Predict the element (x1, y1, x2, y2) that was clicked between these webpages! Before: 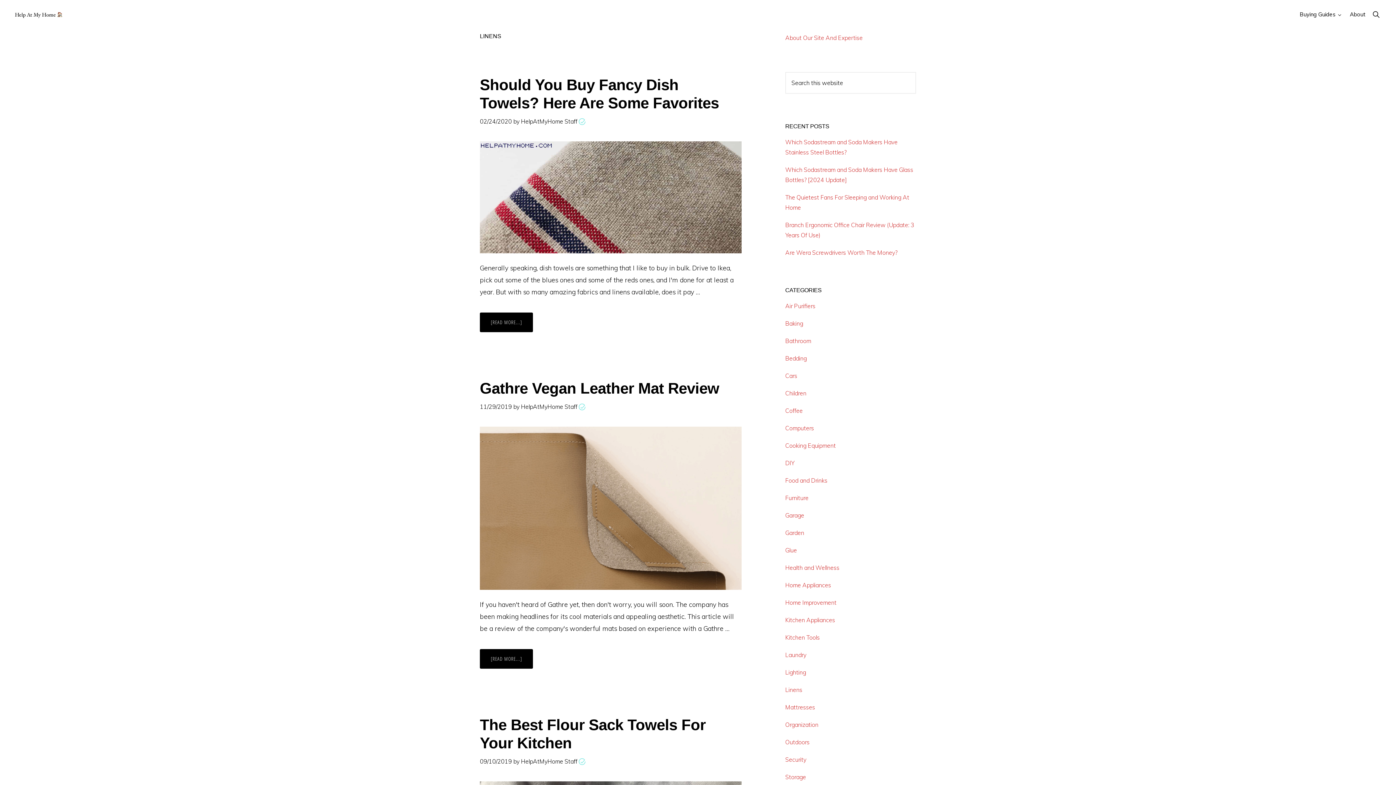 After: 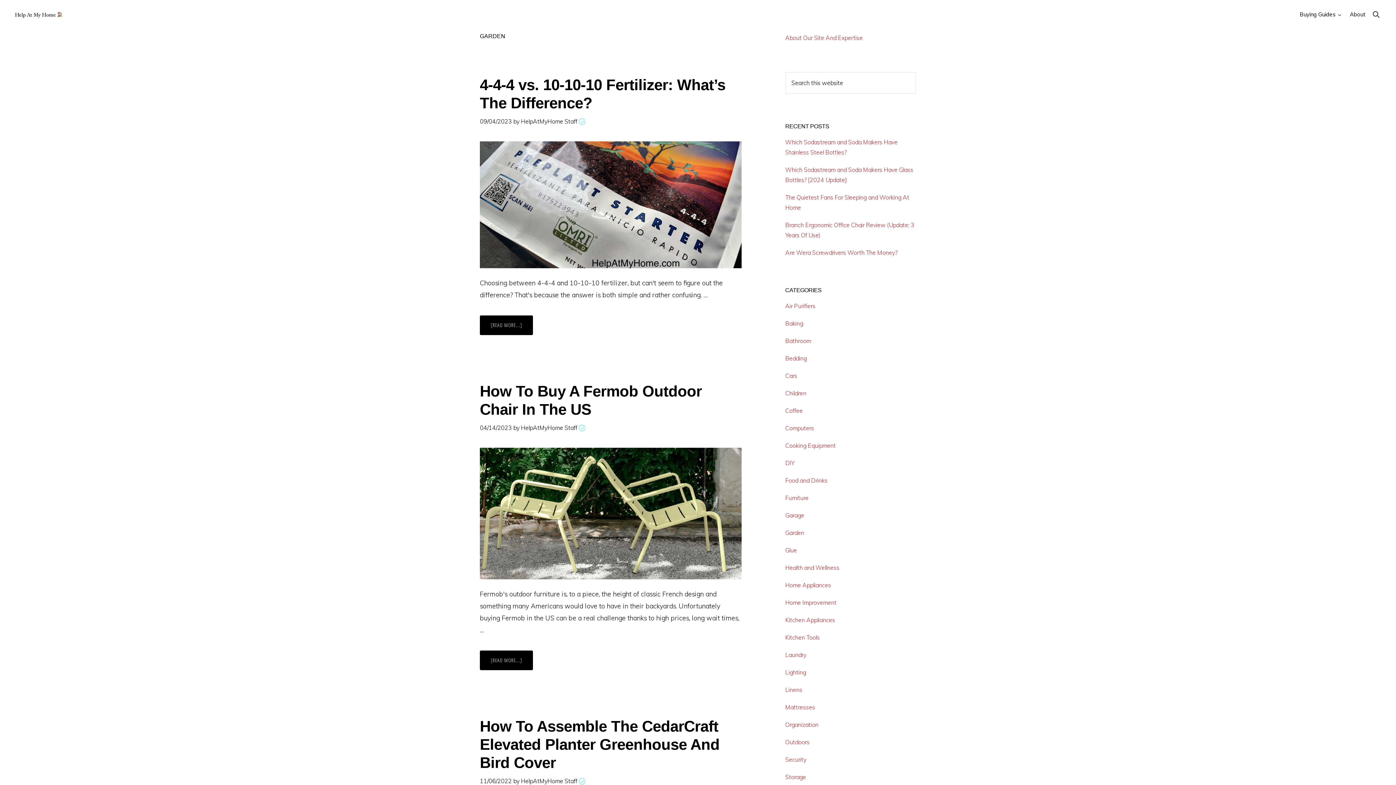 Action: label: Garden bbox: (785, 529, 804, 536)